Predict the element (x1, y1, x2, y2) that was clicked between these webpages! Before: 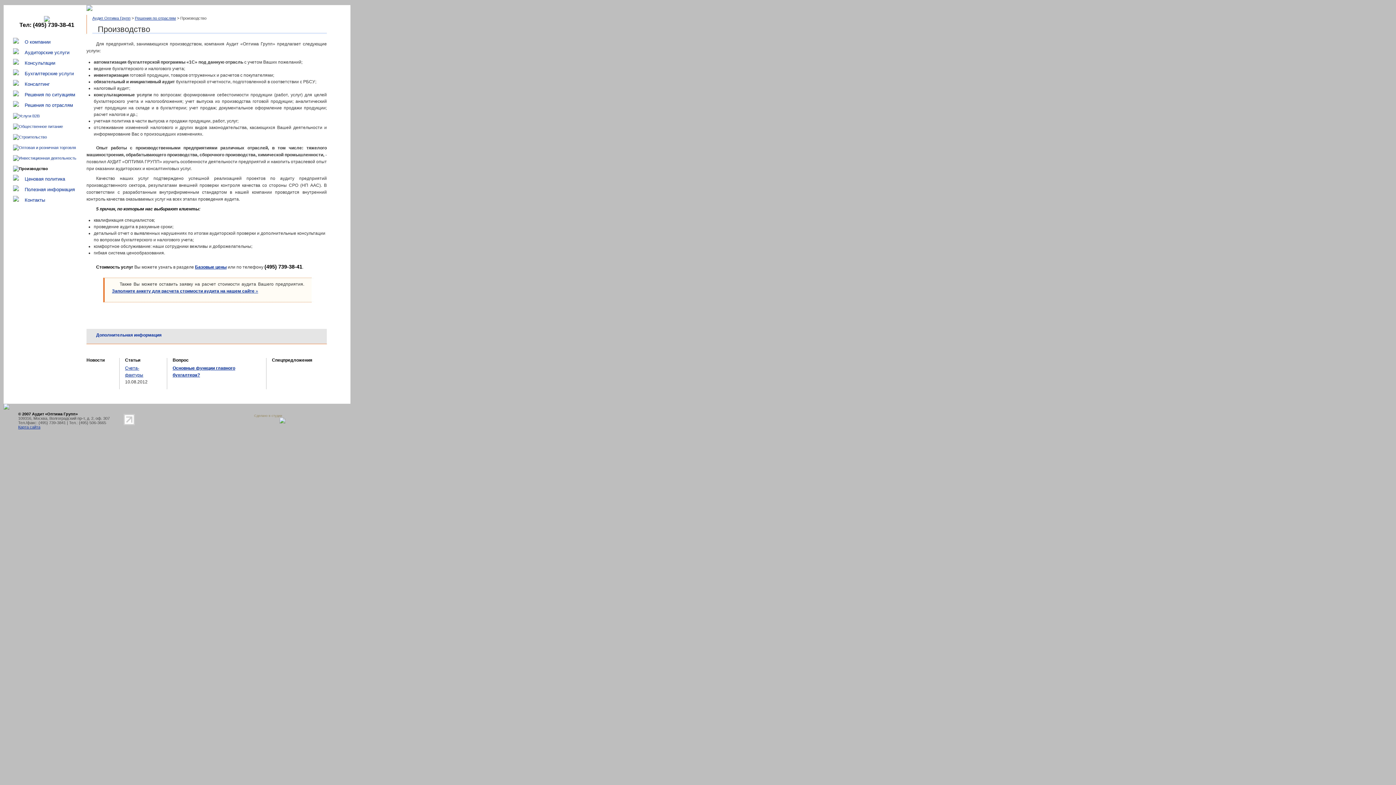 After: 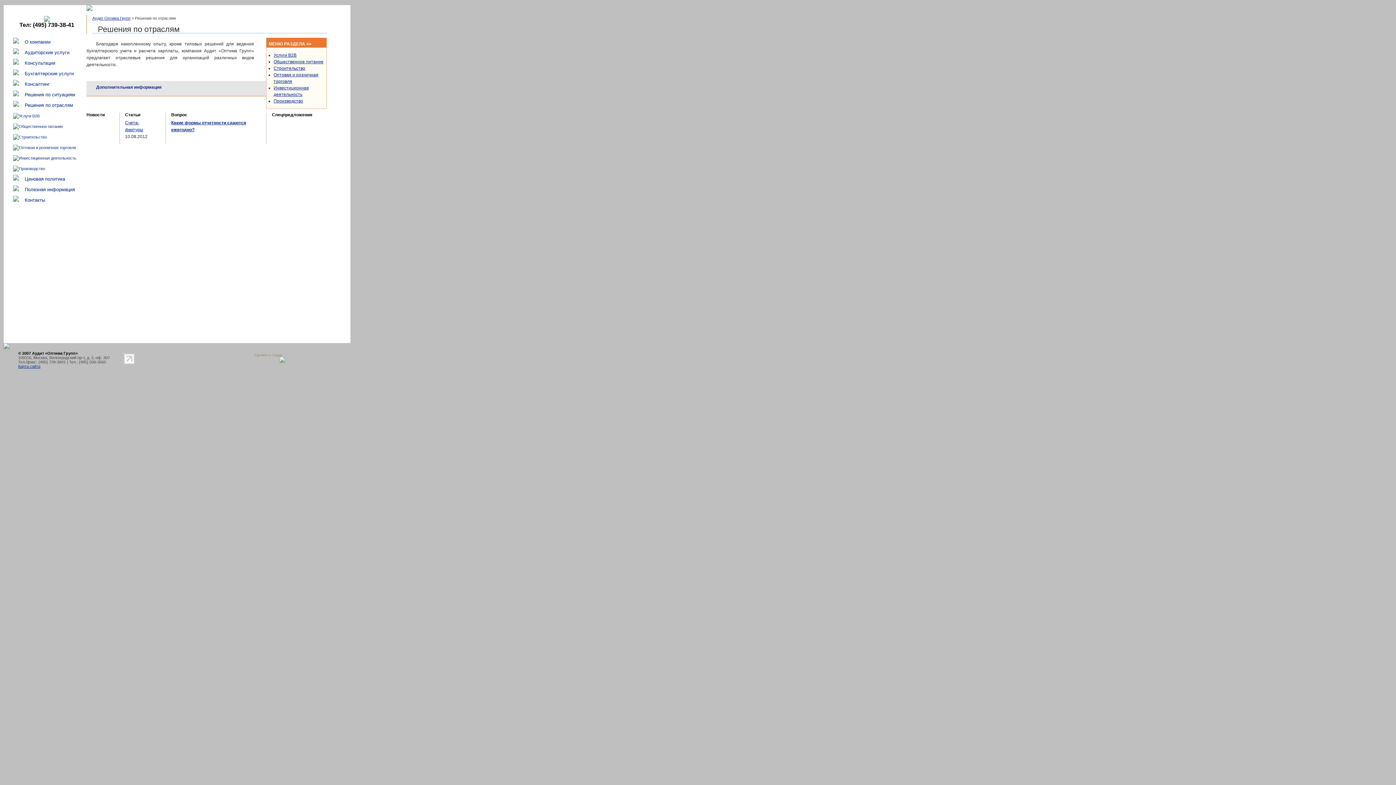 Action: label: Решения по отраслям bbox: (134, 16, 176, 20)